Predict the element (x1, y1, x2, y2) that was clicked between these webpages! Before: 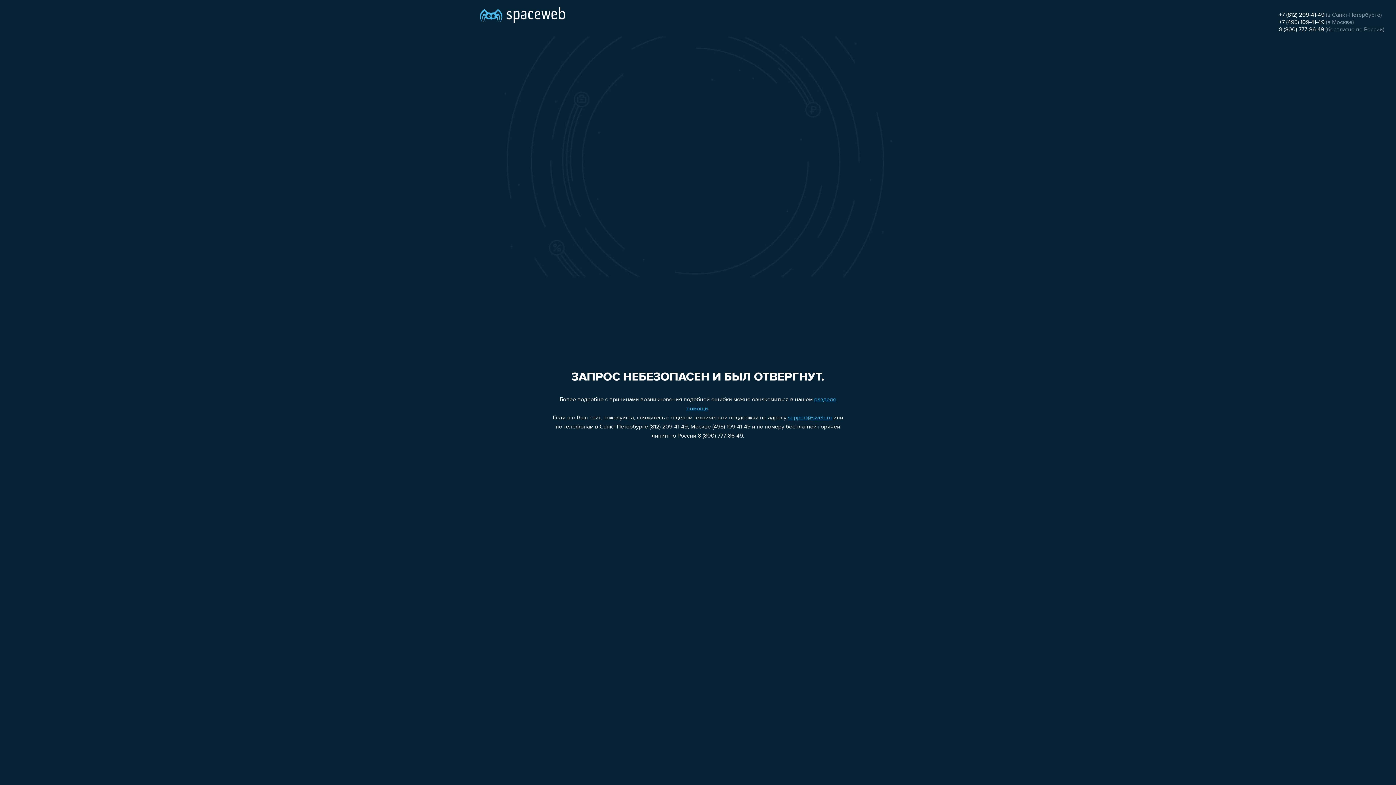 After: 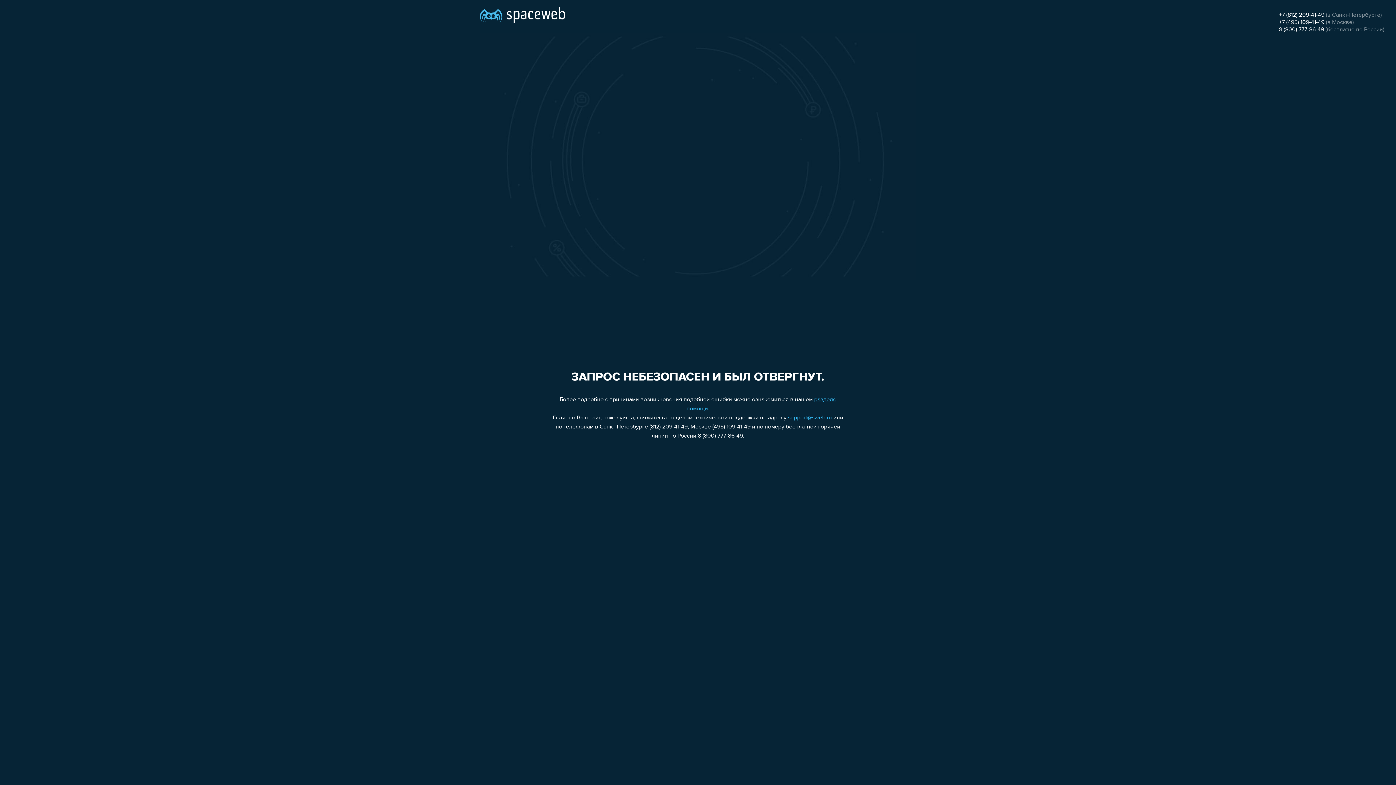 Action: bbox: (788, 415, 832, 421) label: support@sweb.ru